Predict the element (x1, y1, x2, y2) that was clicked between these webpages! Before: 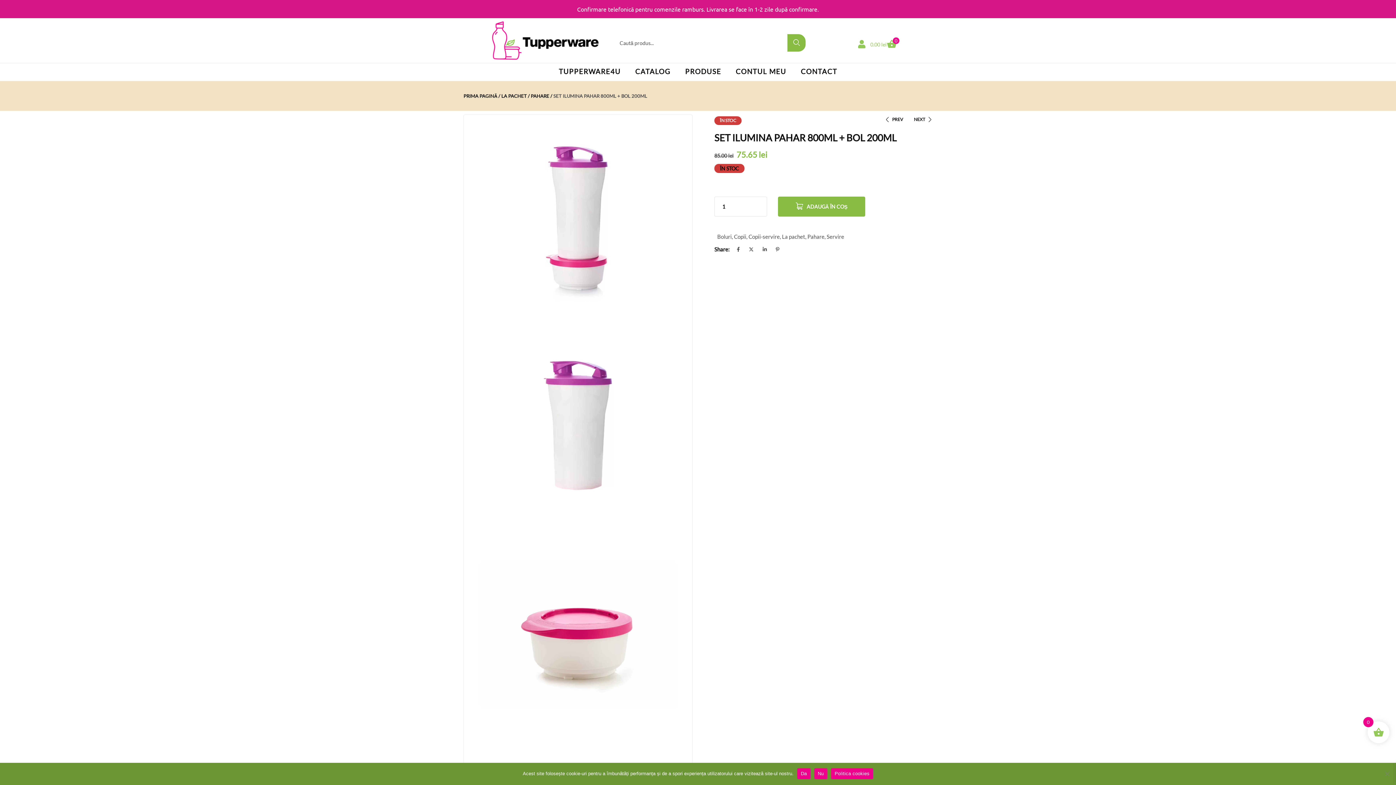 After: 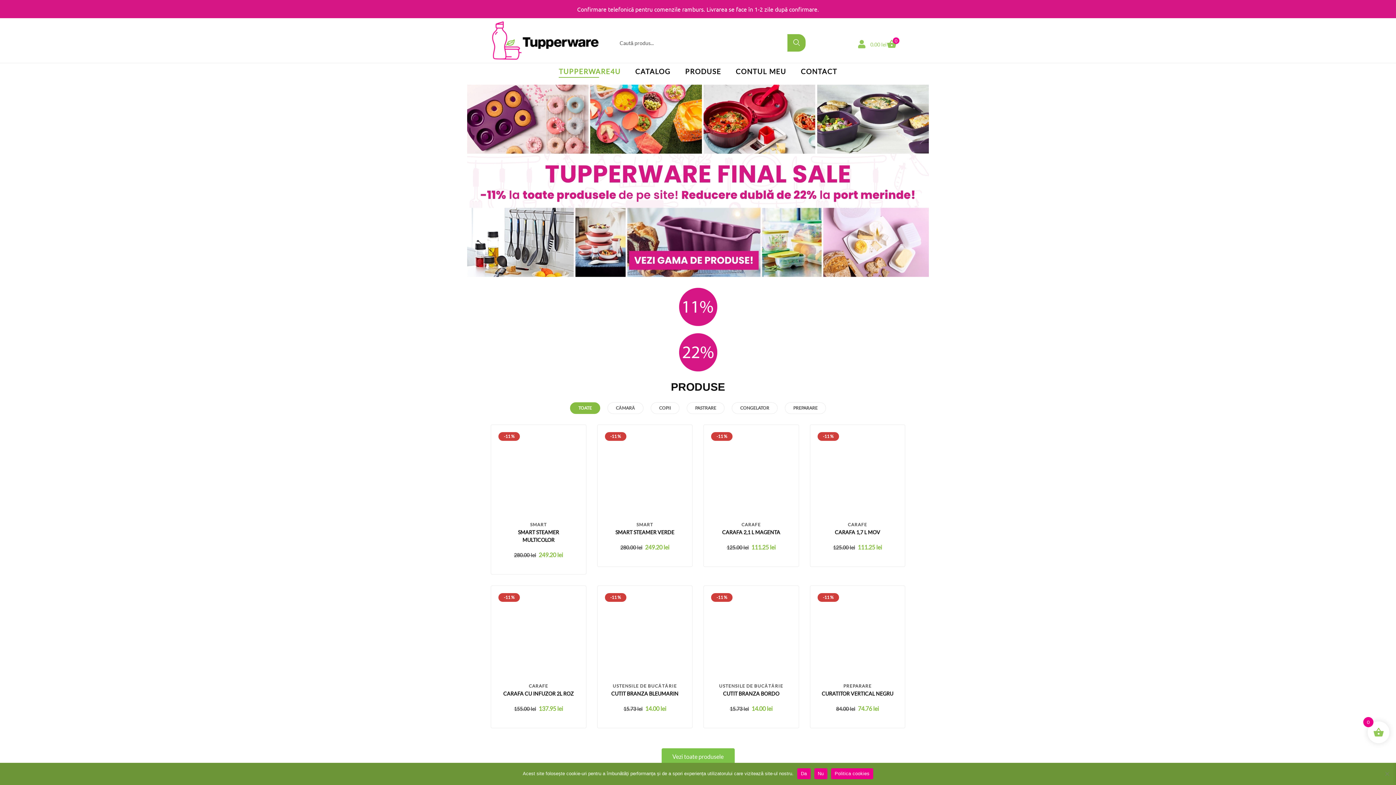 Action: bbox: (490, 20, 600, 60)